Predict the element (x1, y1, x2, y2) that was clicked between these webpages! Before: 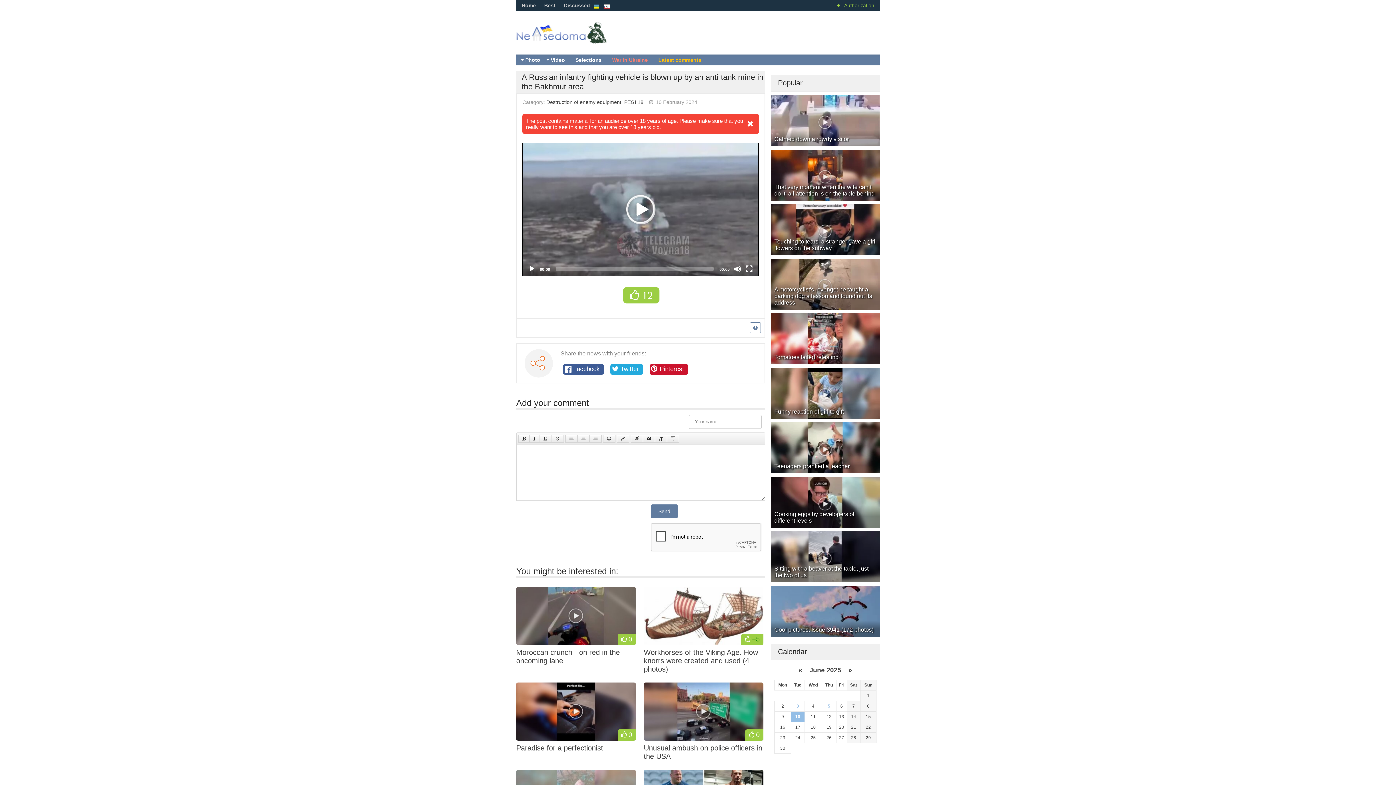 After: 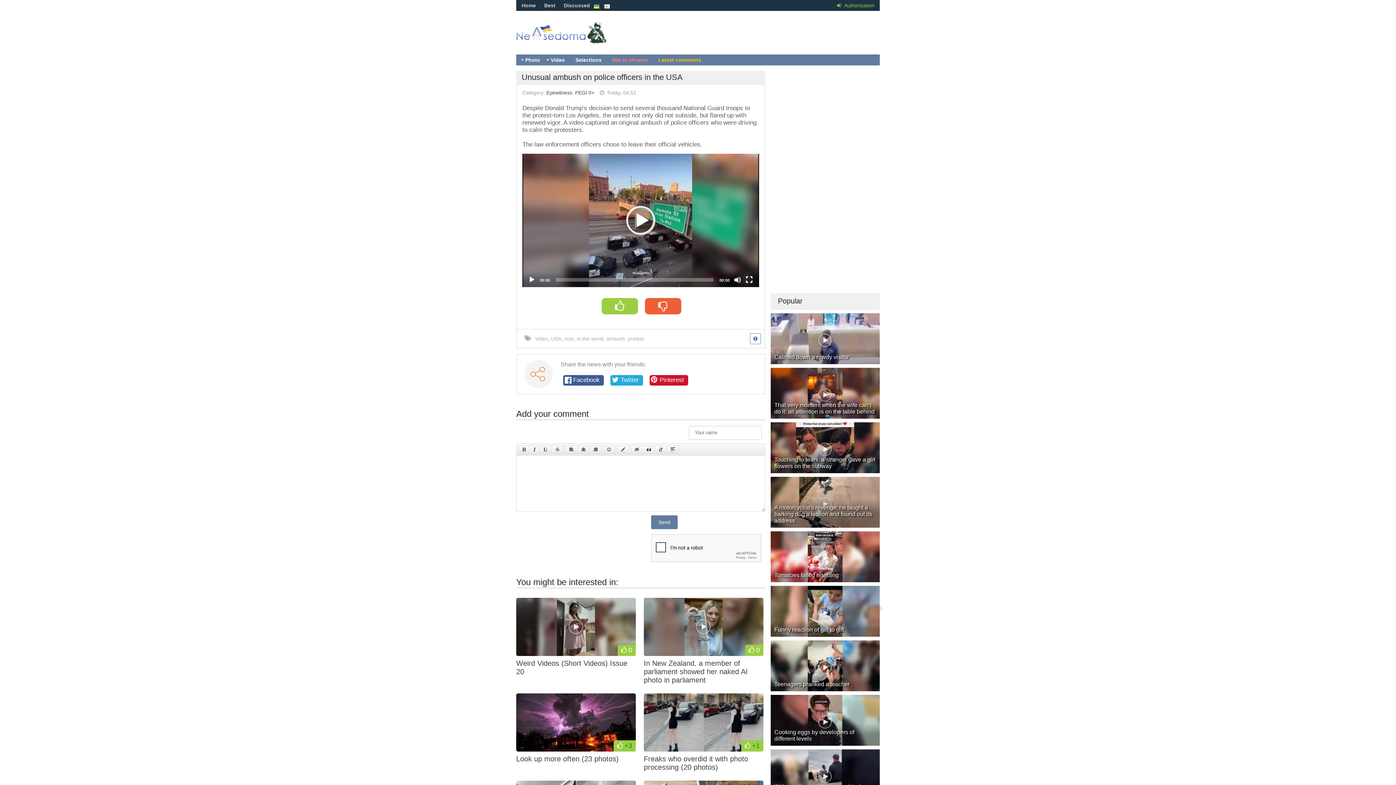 Action: bbox: (643, 744, 763, 760) label: Unusual ambush on police officers in the USA